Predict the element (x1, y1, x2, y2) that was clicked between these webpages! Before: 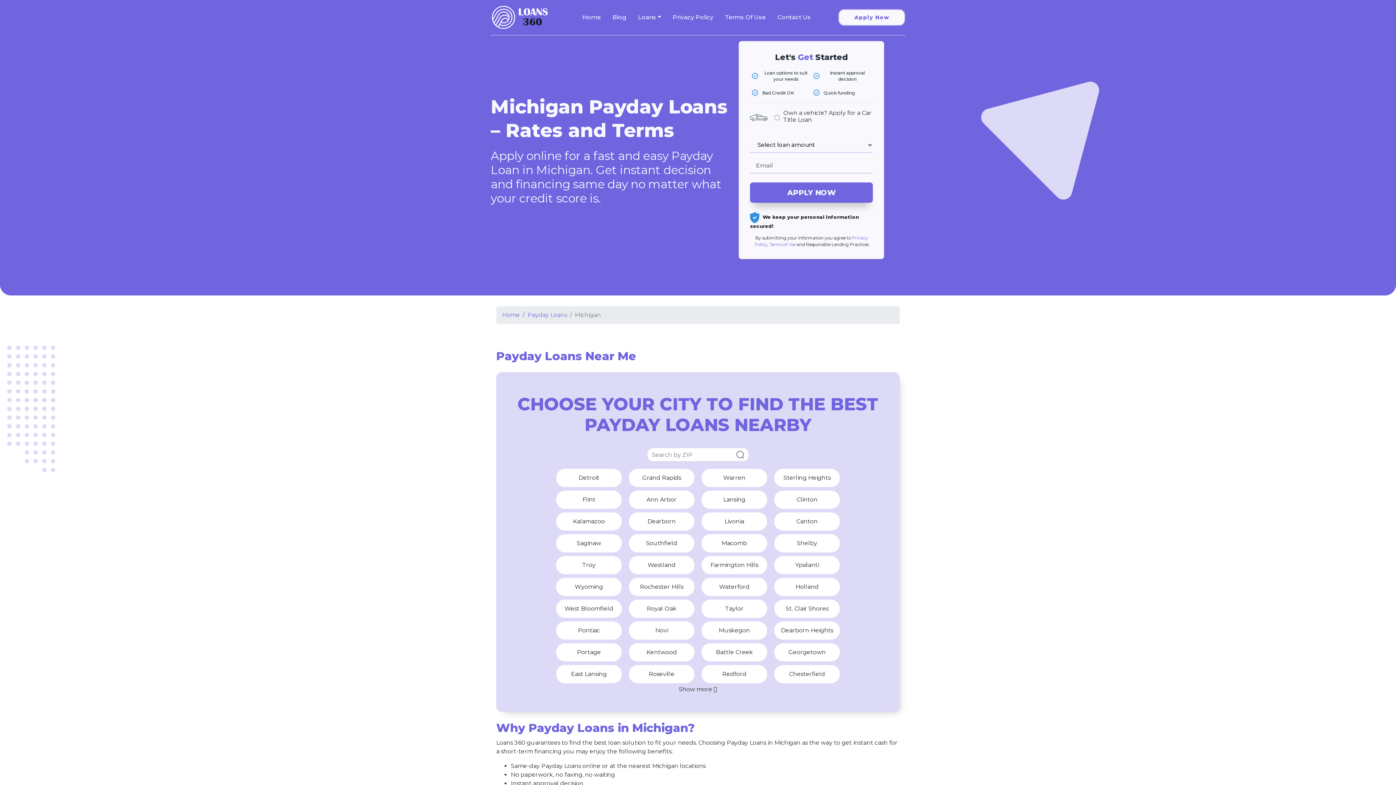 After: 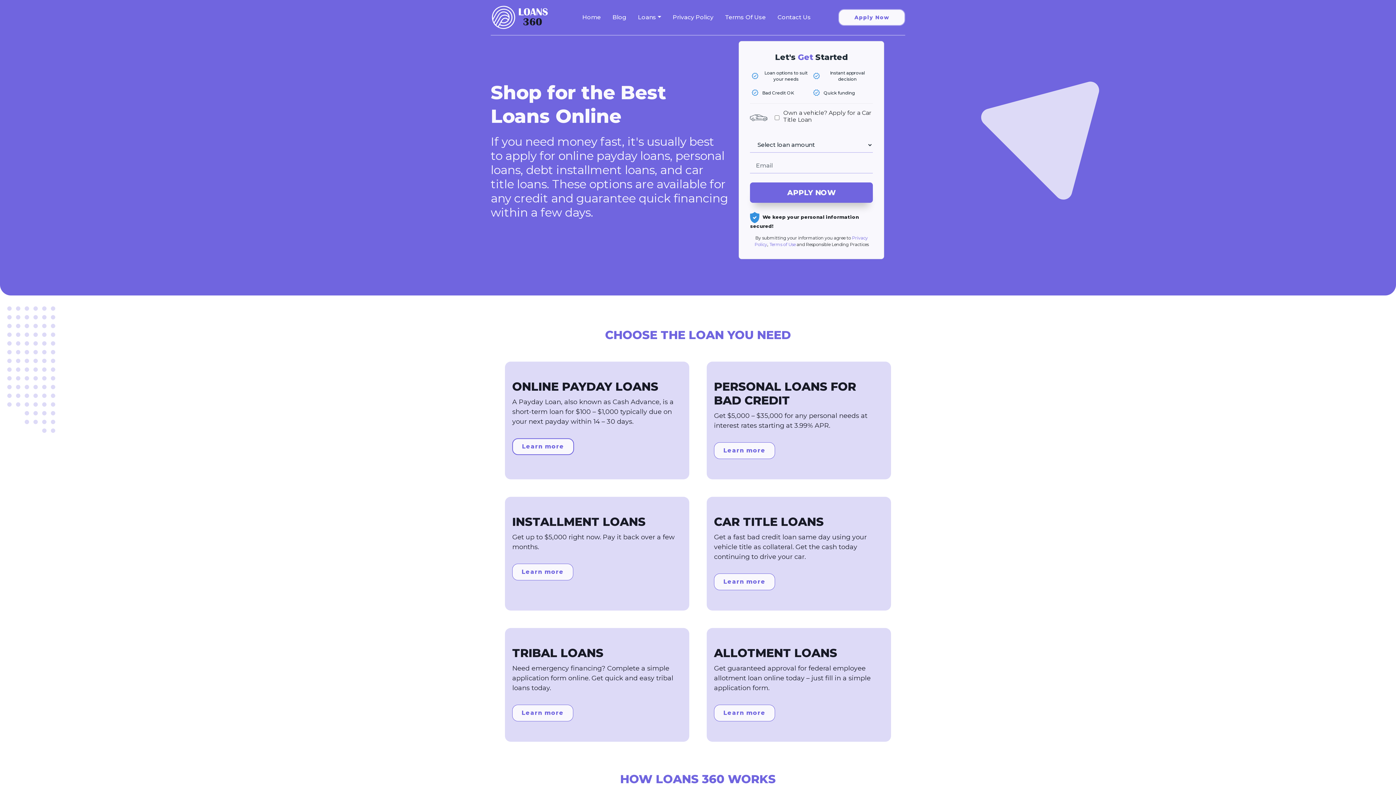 Action: bbox: (490, 2, 549, 32)